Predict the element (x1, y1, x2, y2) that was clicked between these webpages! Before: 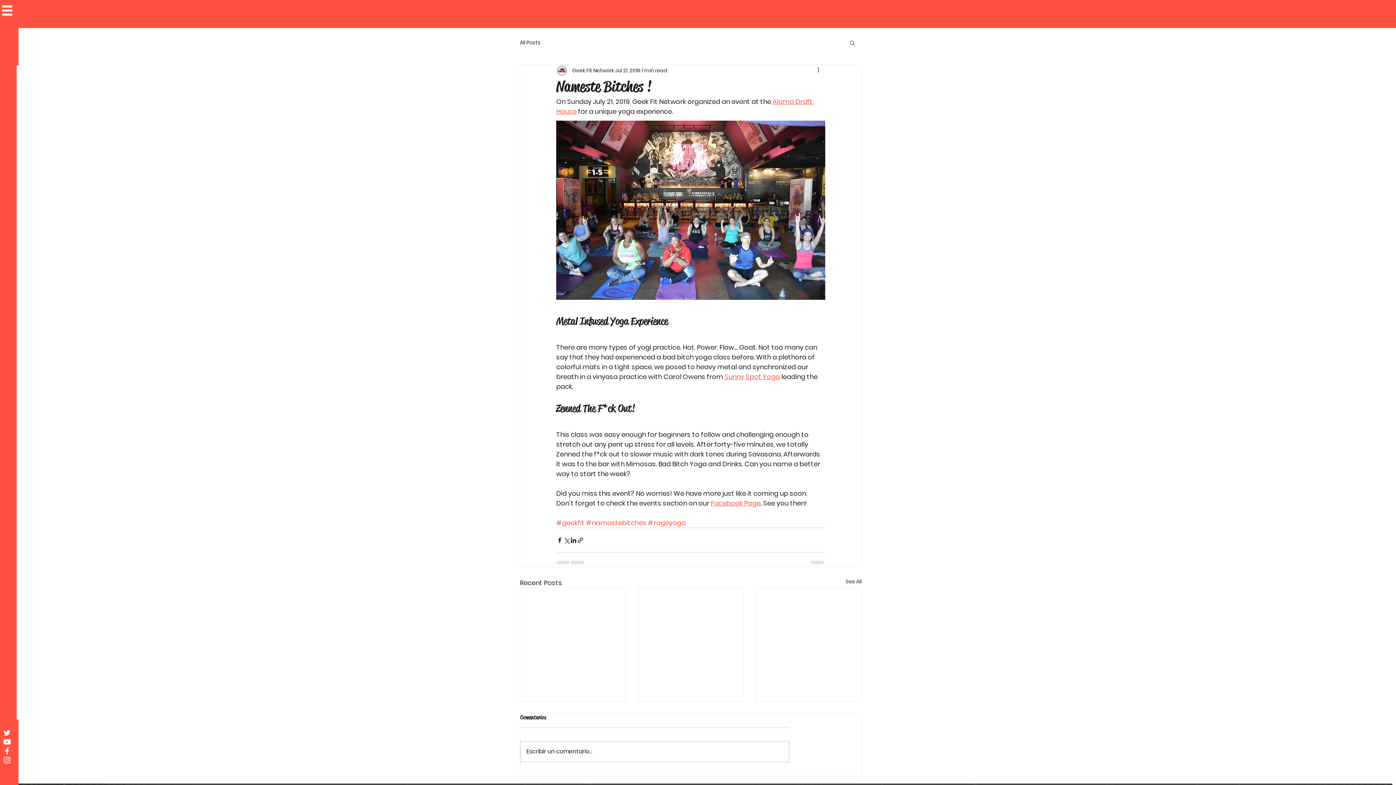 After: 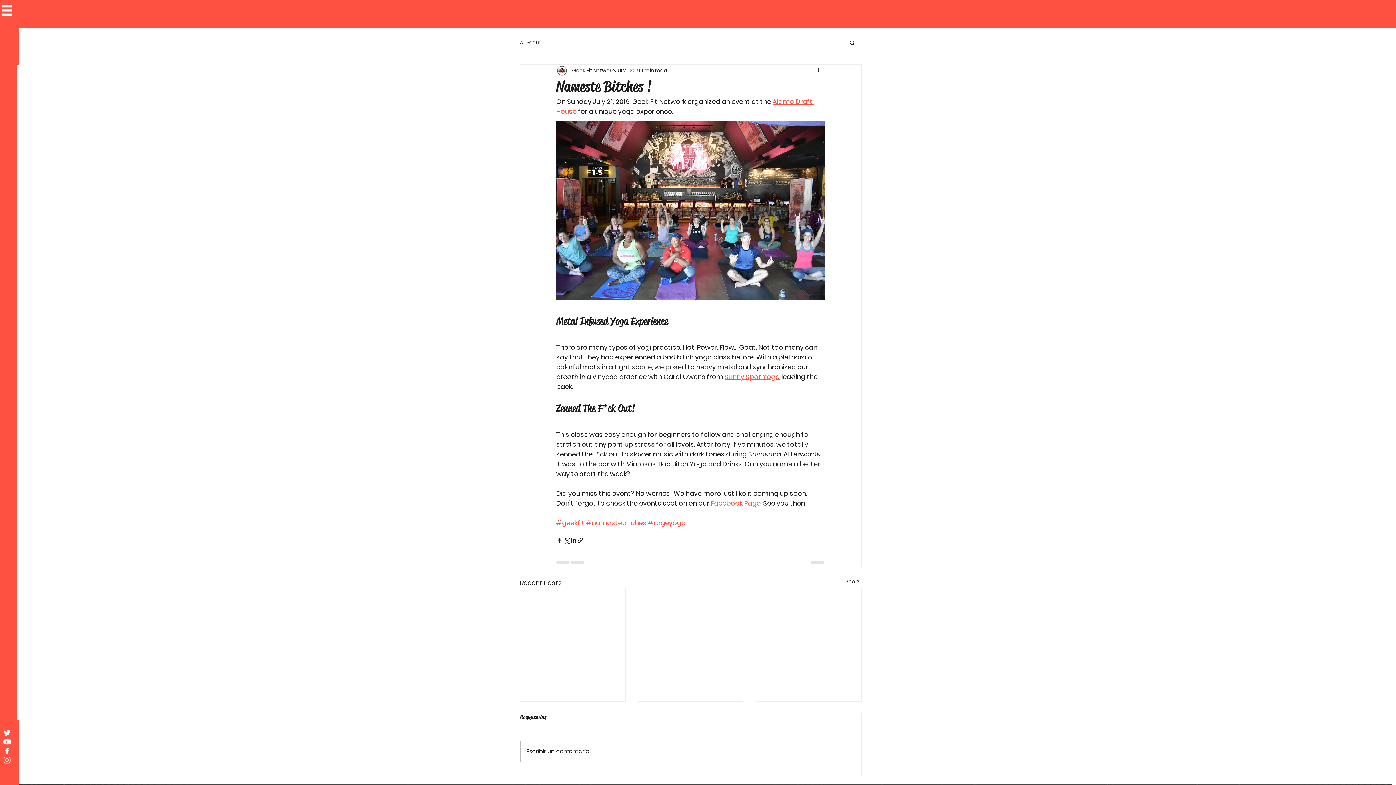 Action: label: White Instagram Icon bbox: (2, 756, 11, 765)